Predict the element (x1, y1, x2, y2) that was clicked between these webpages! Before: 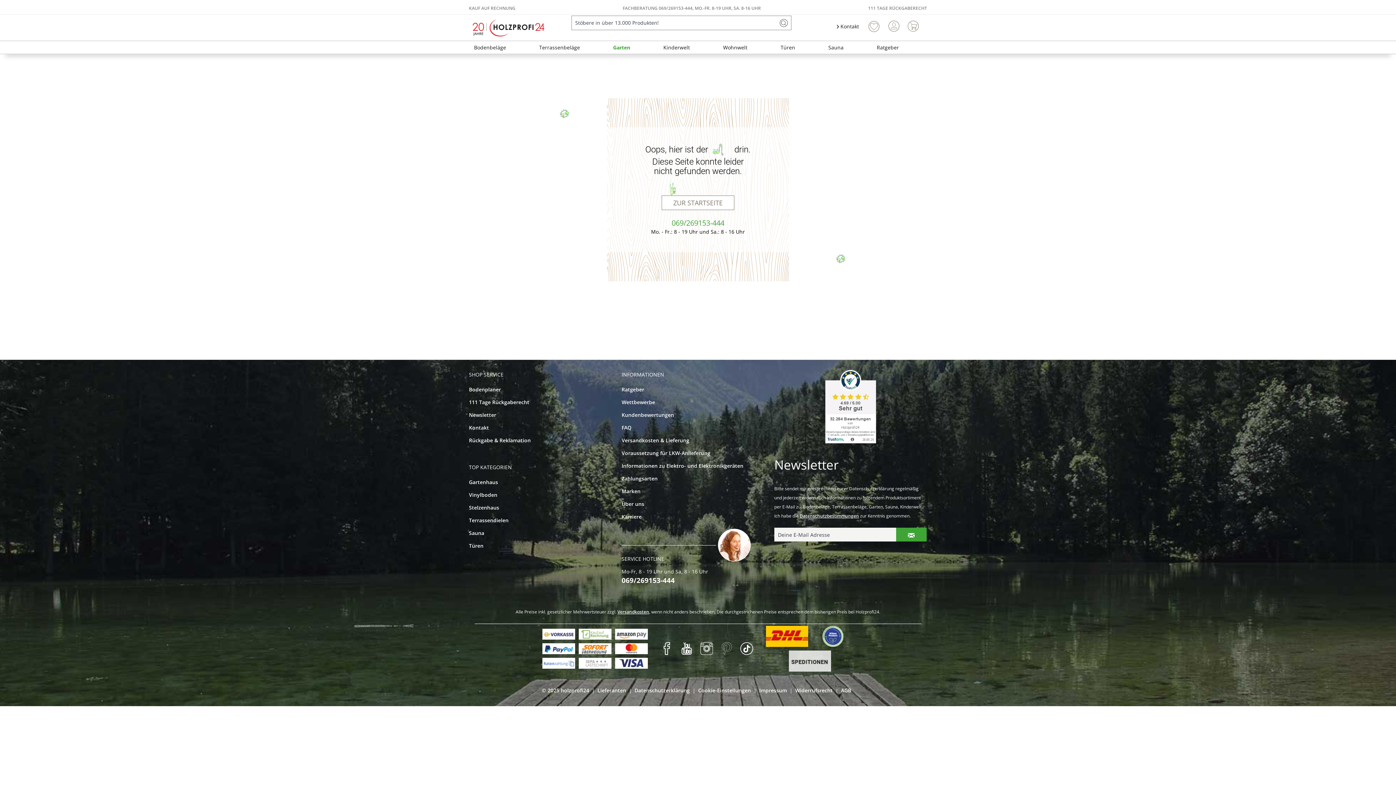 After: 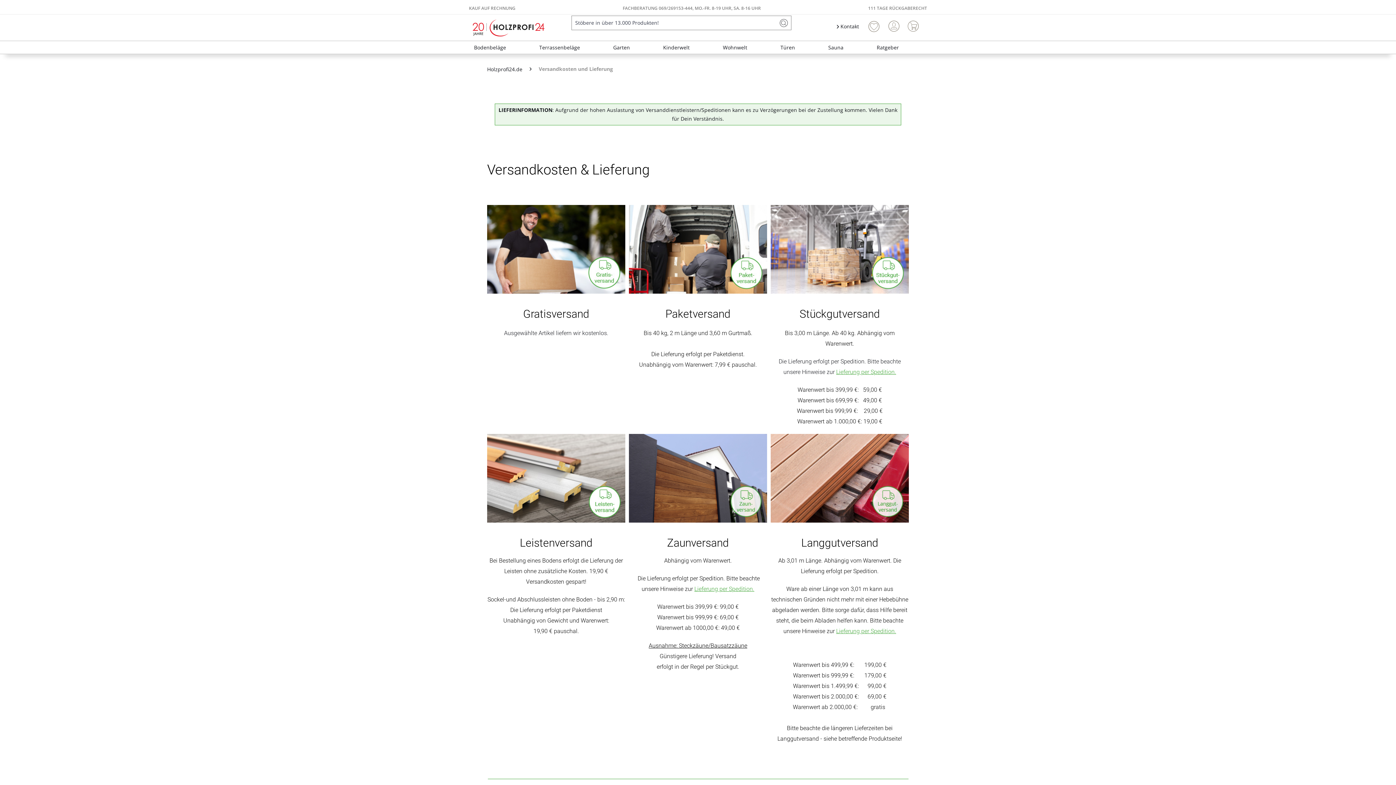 Action: bbox: (766, 626, 808, 647)